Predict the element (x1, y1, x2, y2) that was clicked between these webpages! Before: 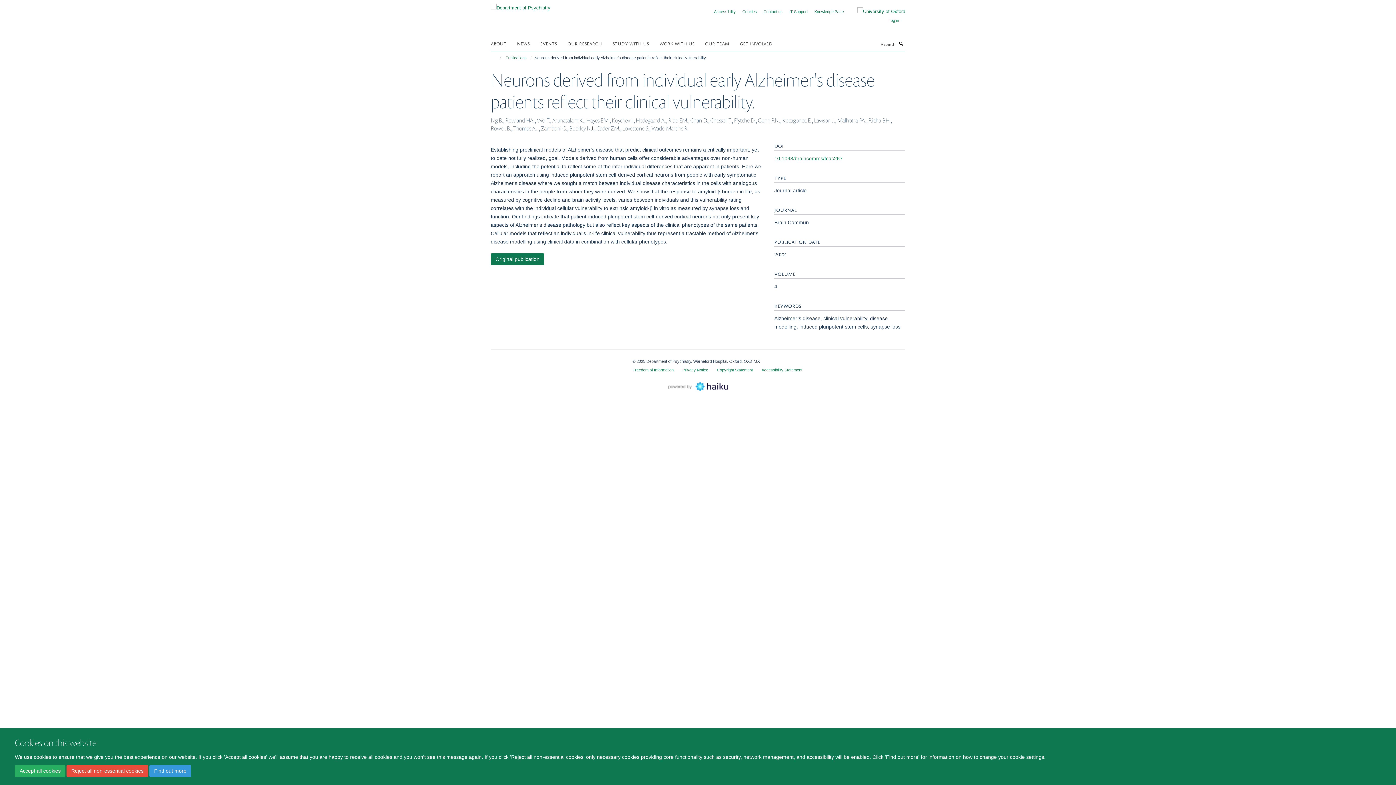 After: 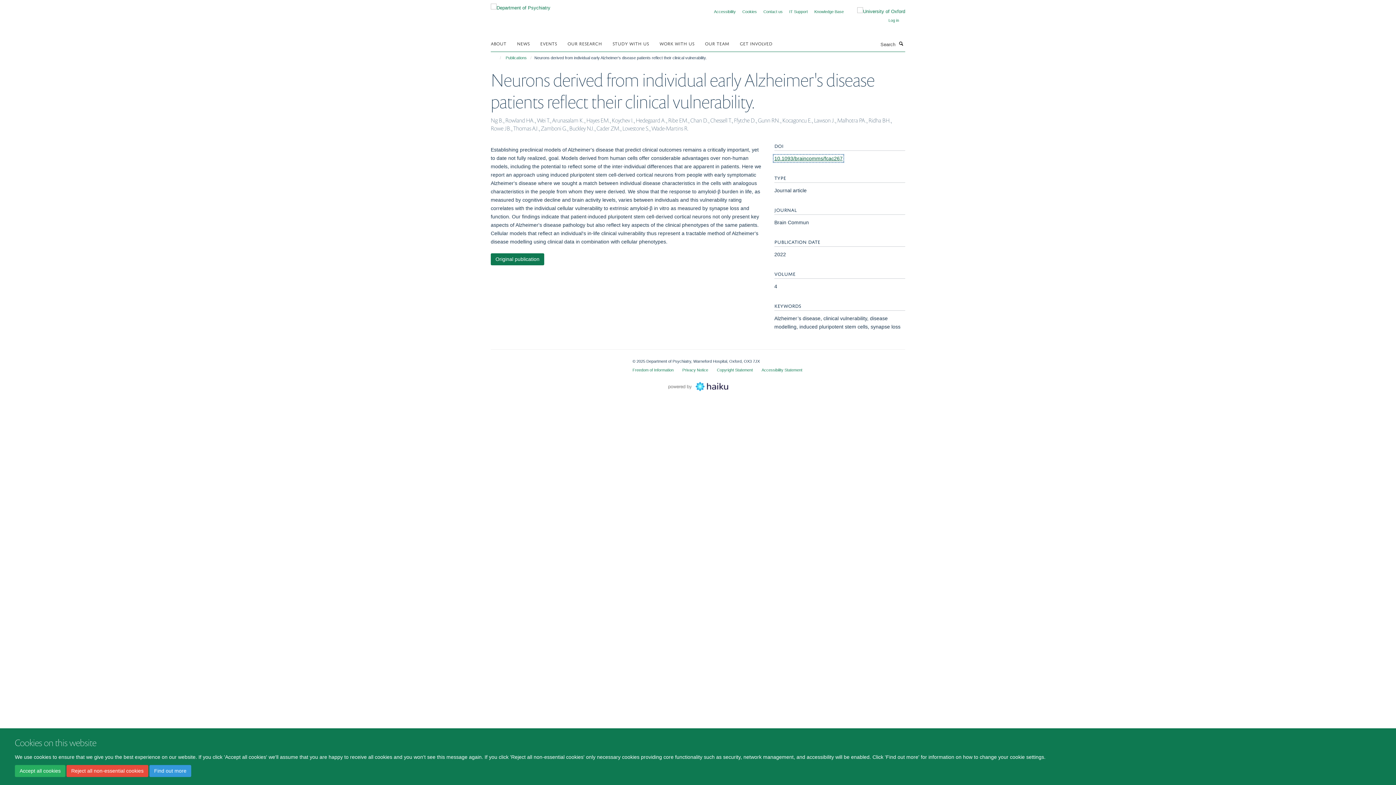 Action: label: 10.1093/braincomms/fcac267 bbox: (774, 155, 842, 161)